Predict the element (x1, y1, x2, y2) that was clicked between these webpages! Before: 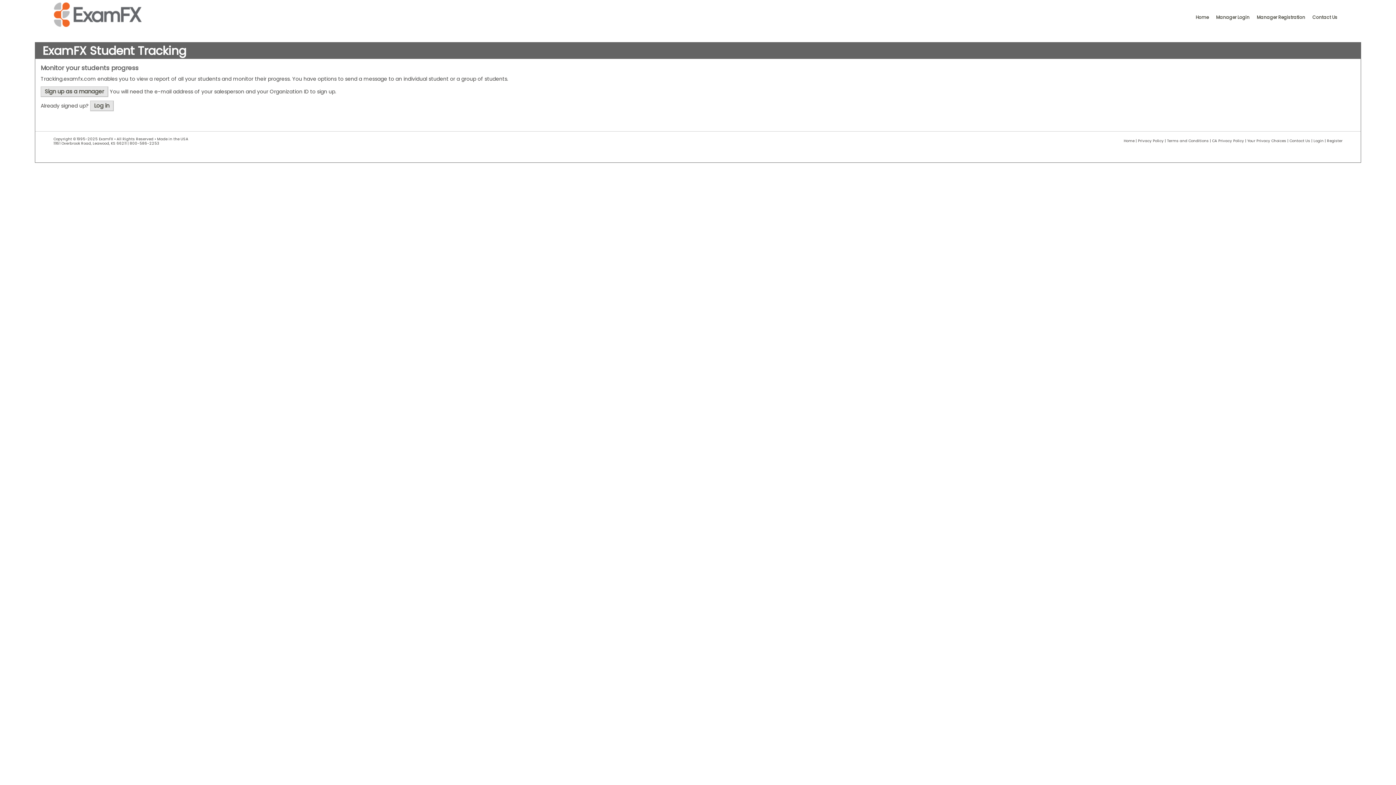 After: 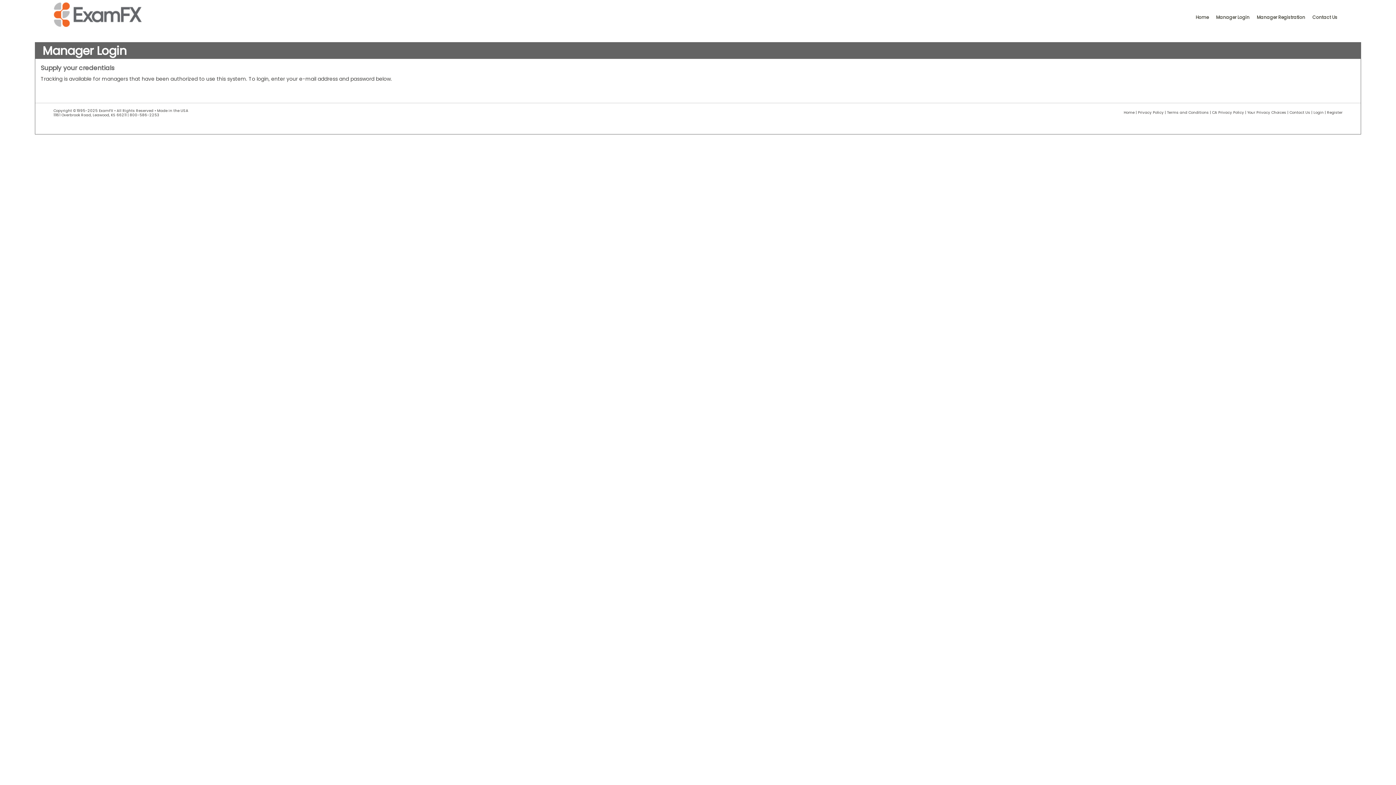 Action: bbox: (1313, 138, 1324, 143) label: Login